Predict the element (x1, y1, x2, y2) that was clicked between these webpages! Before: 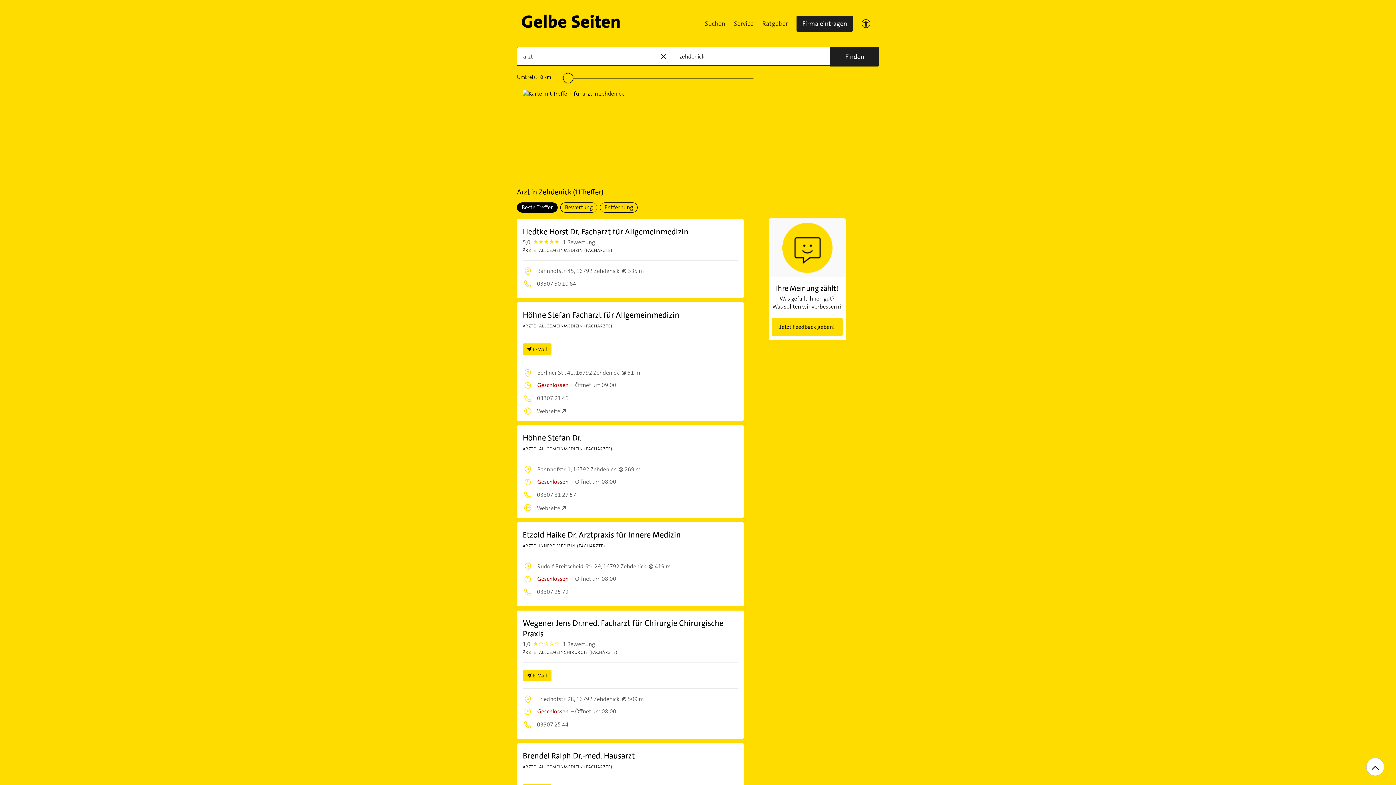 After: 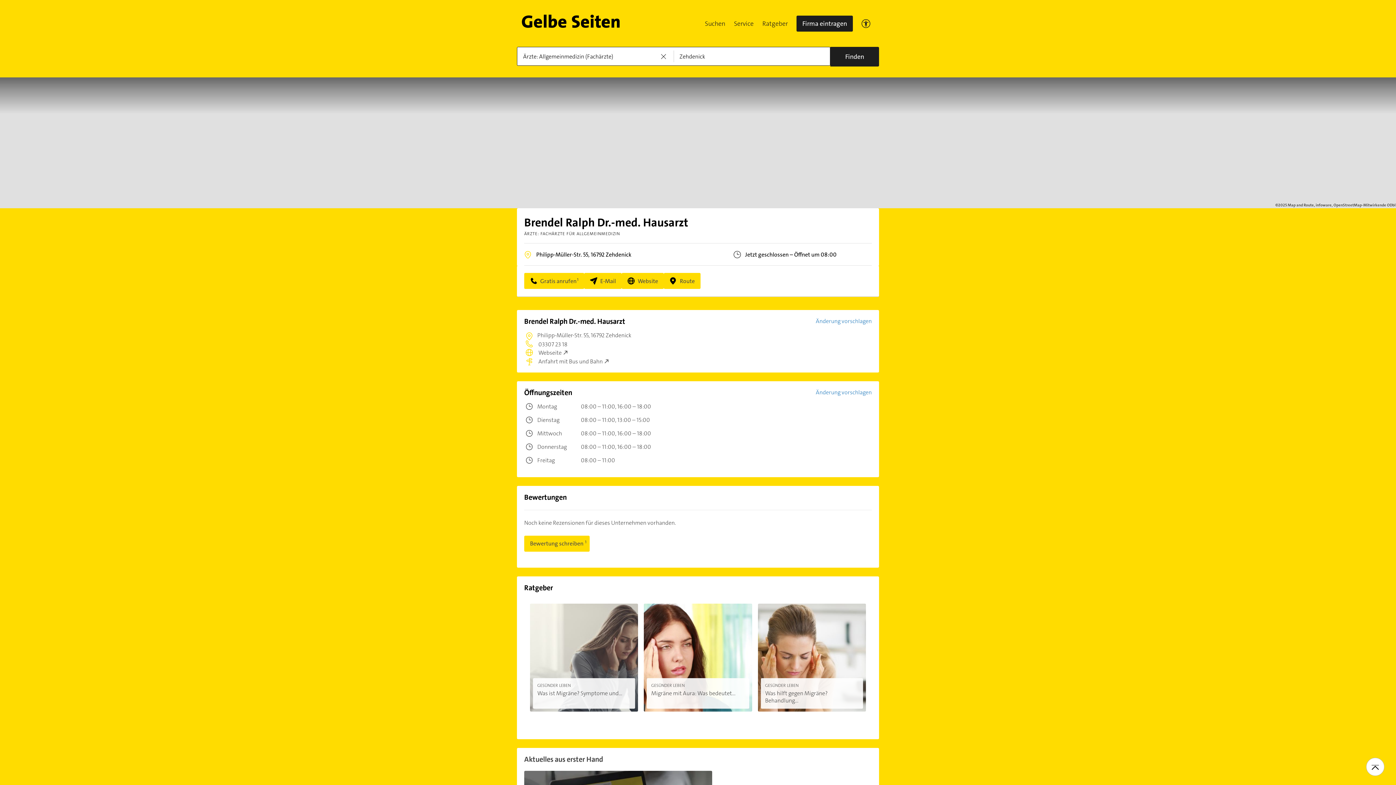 Action: bbox: (522, 750, 738, 771) label: Brendel Ralph Dr.-med. Hausarzt

ÄRZTE: ALLGEMEINMEDIZIN (FACHÄRZTE)